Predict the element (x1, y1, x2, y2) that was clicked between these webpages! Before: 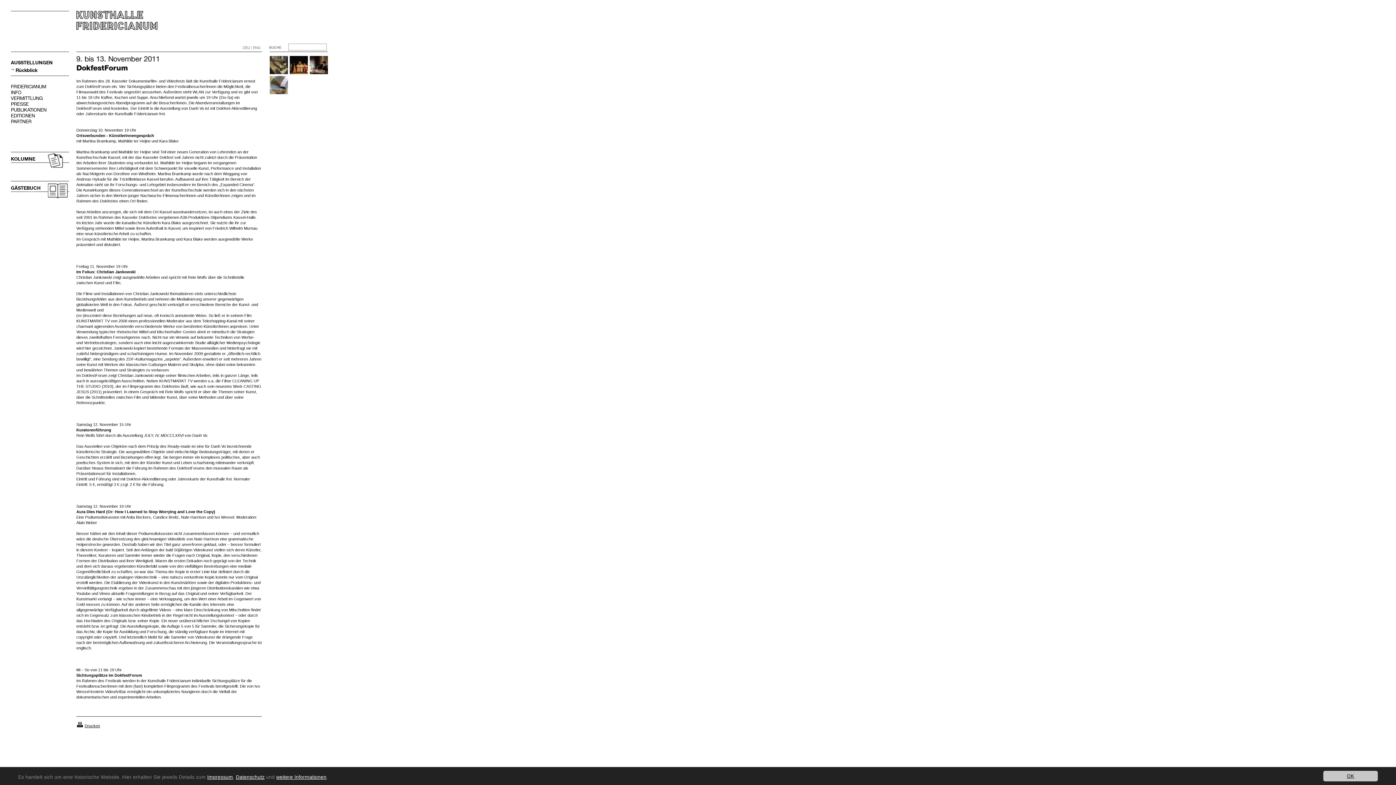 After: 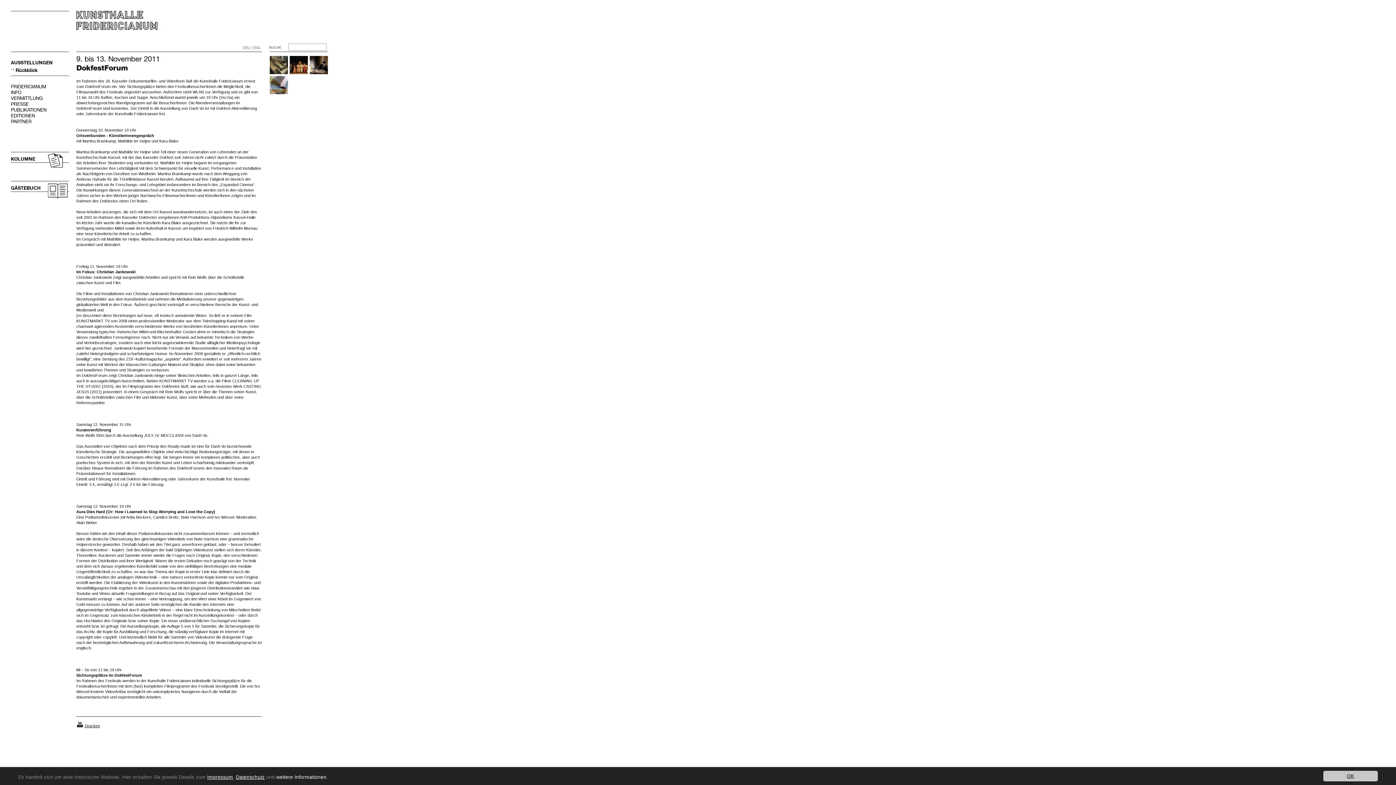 Action: label: weitere Informationen bbox: (276, 774, 326, 780)